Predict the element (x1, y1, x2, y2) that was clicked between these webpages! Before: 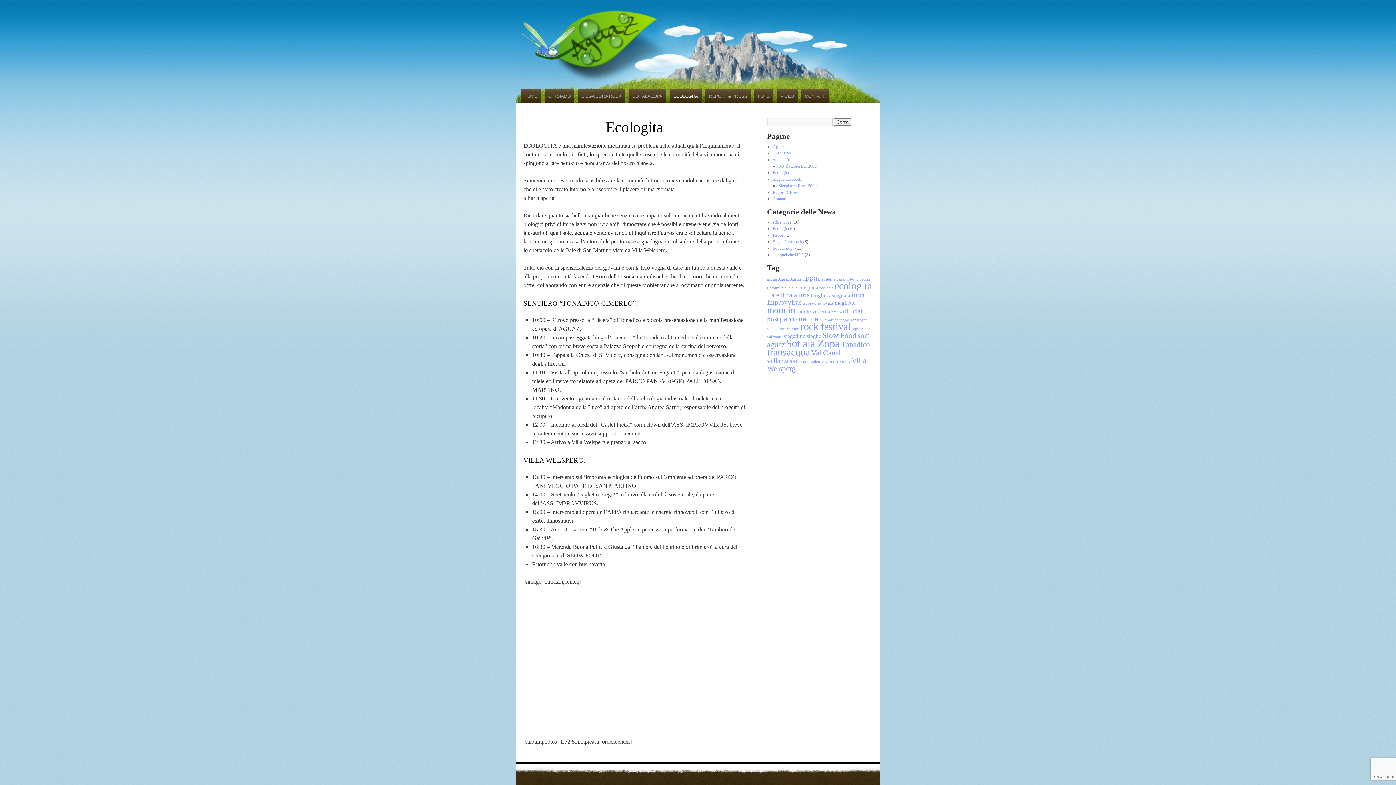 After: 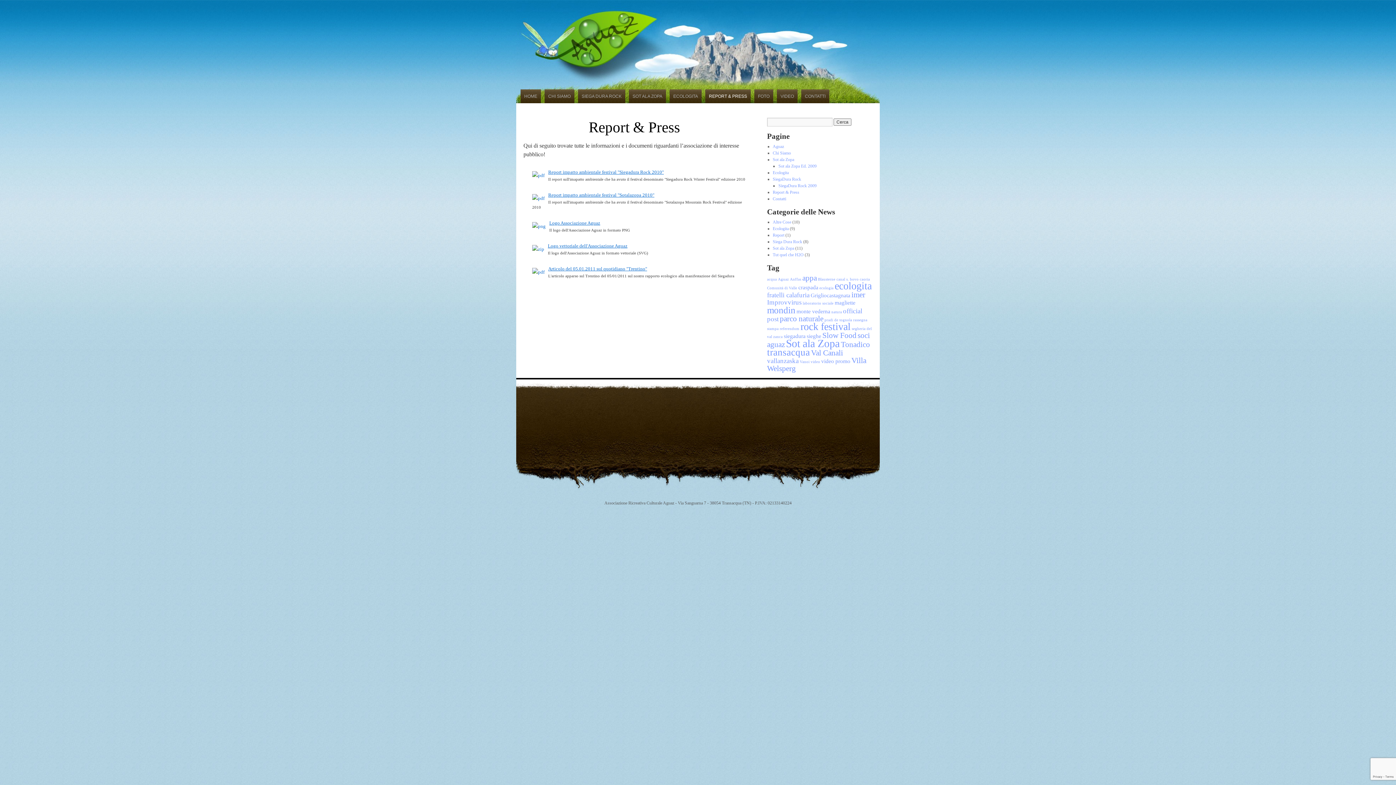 Action: bbox: (705, 89, 750, 103) label: REPORT & PRESS